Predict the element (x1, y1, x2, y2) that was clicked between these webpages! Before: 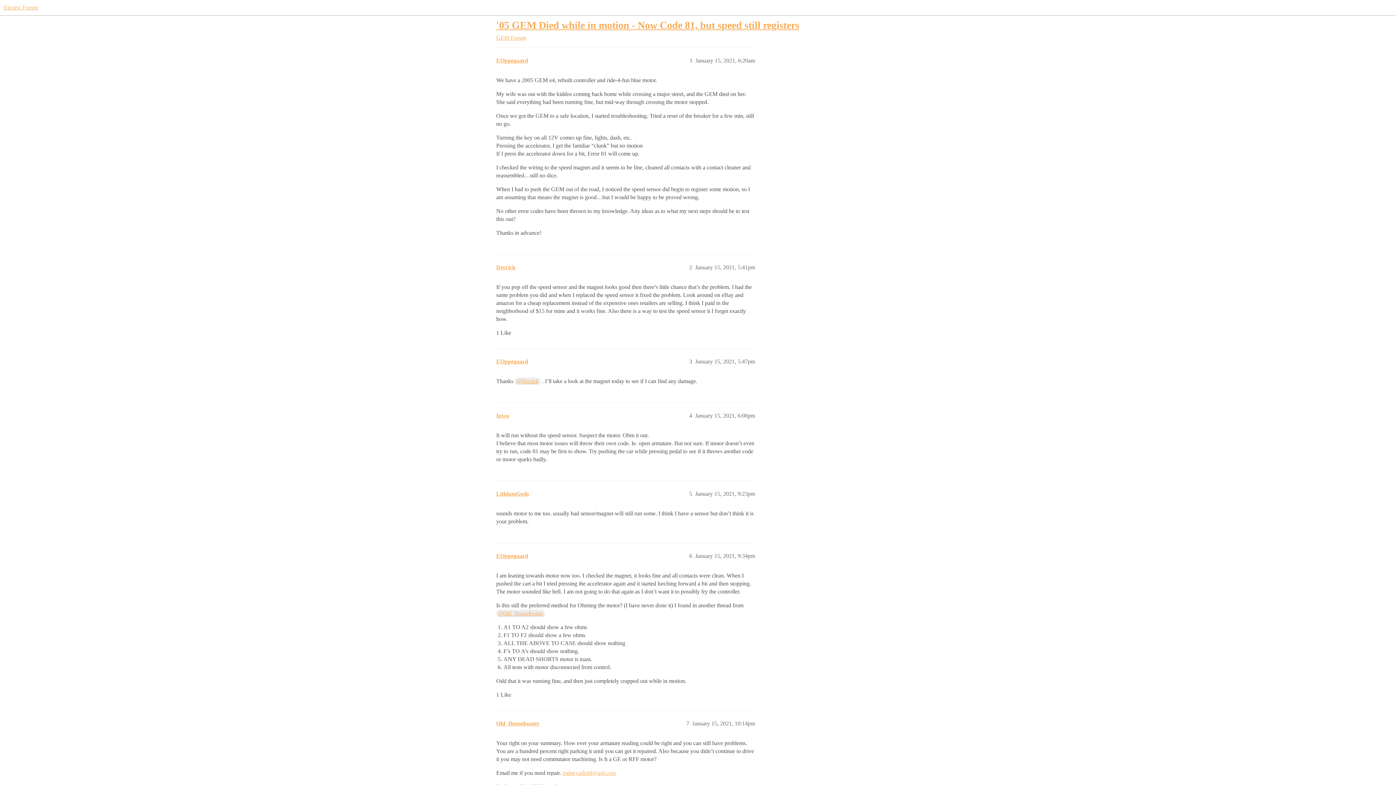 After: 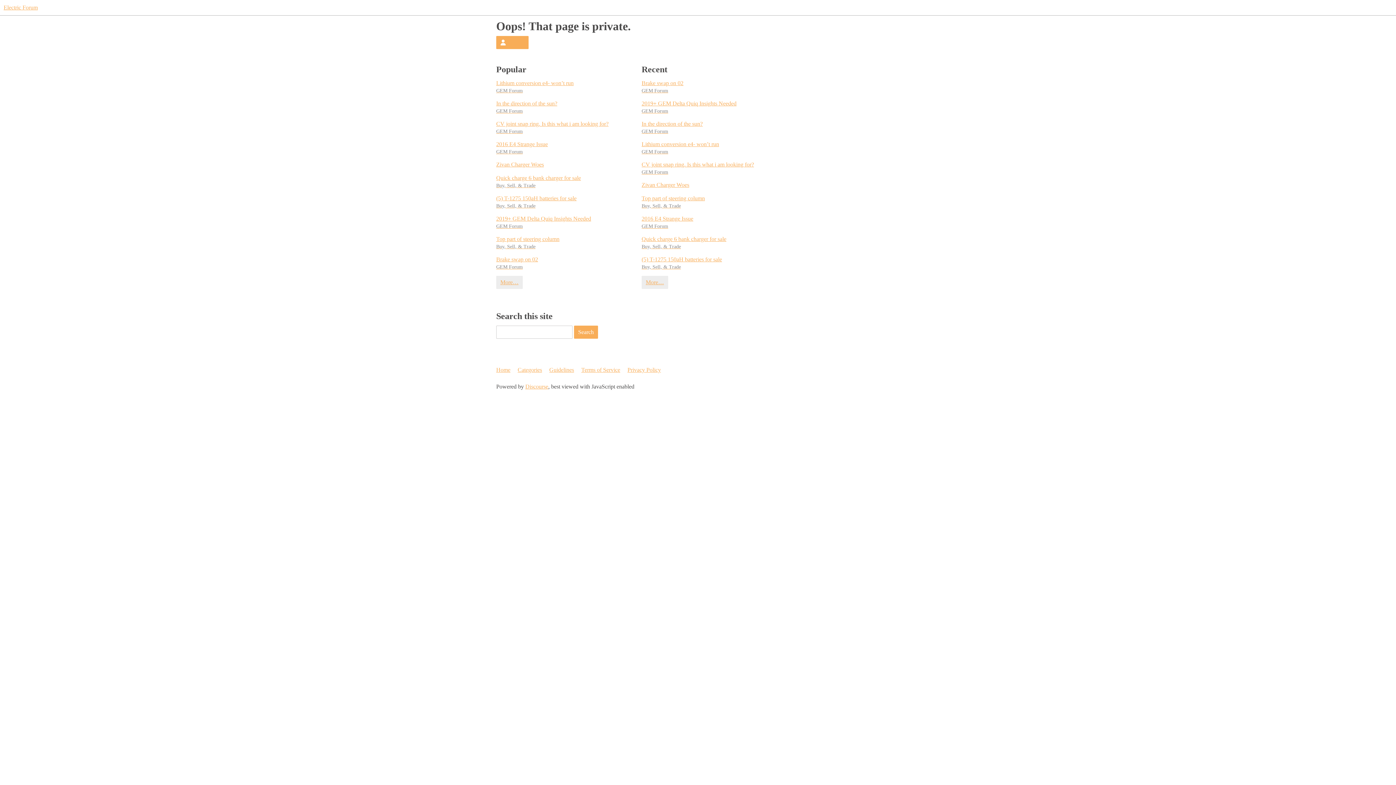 Action: bbox: (514, 377, 540, 385) label: @Derrick